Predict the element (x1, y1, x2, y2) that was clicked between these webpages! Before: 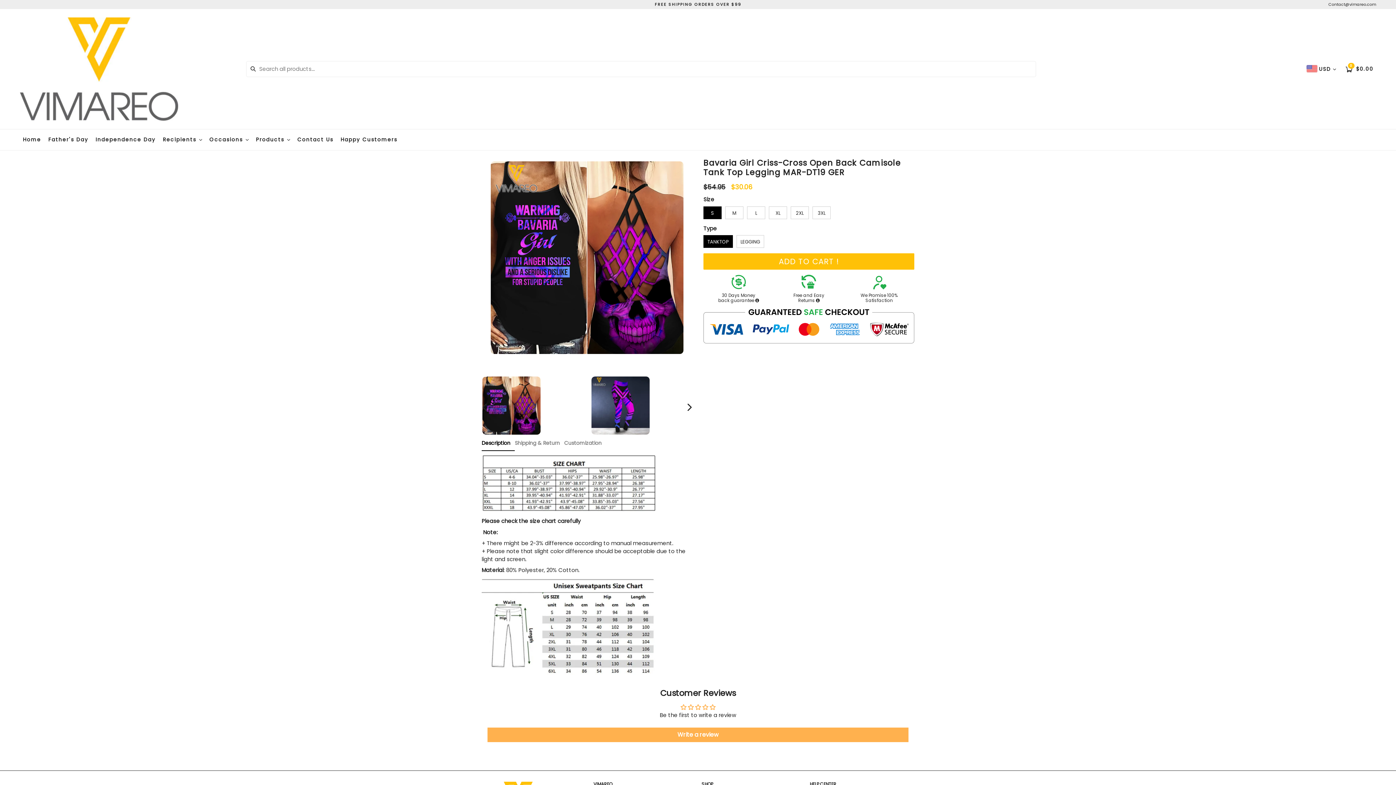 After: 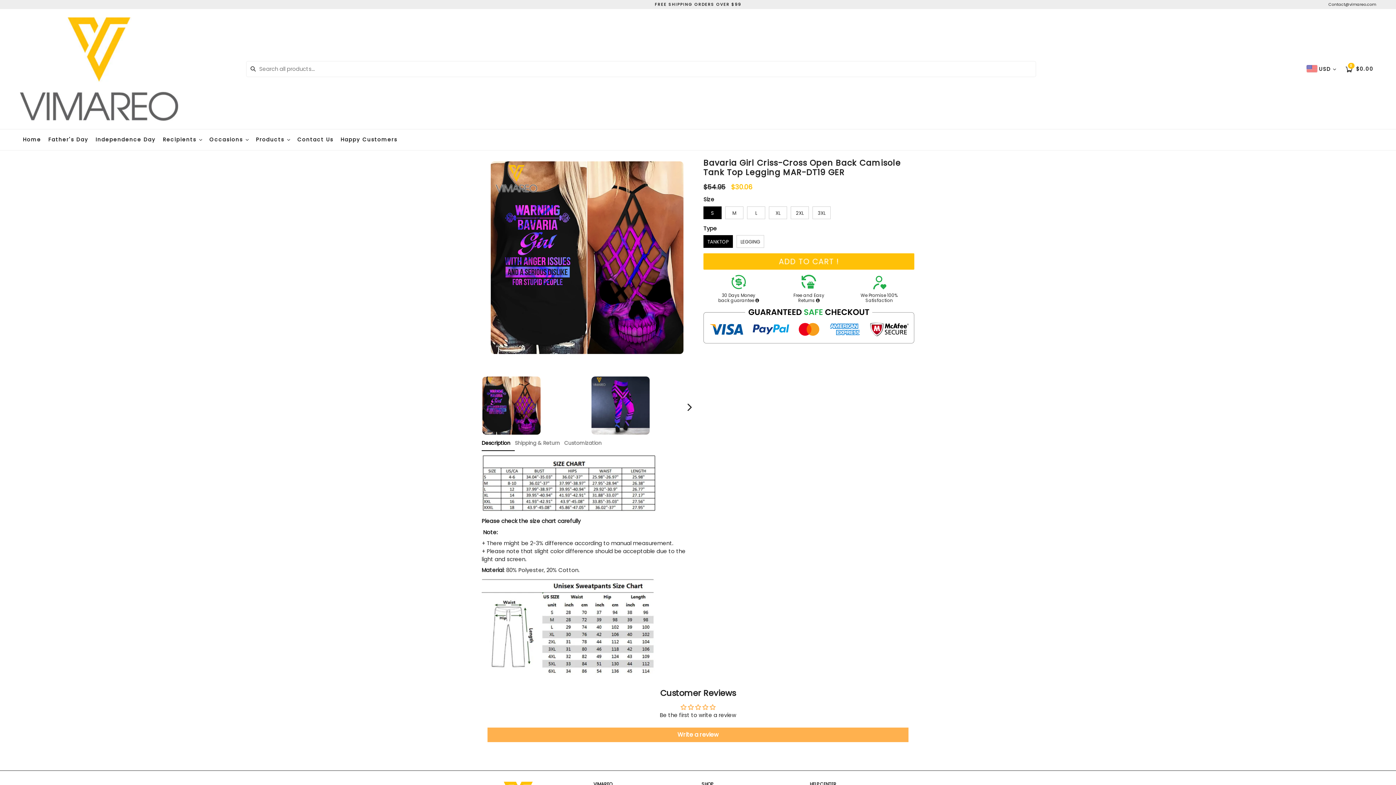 Action: bbox: (564, 436, 606, 451) label: Customization